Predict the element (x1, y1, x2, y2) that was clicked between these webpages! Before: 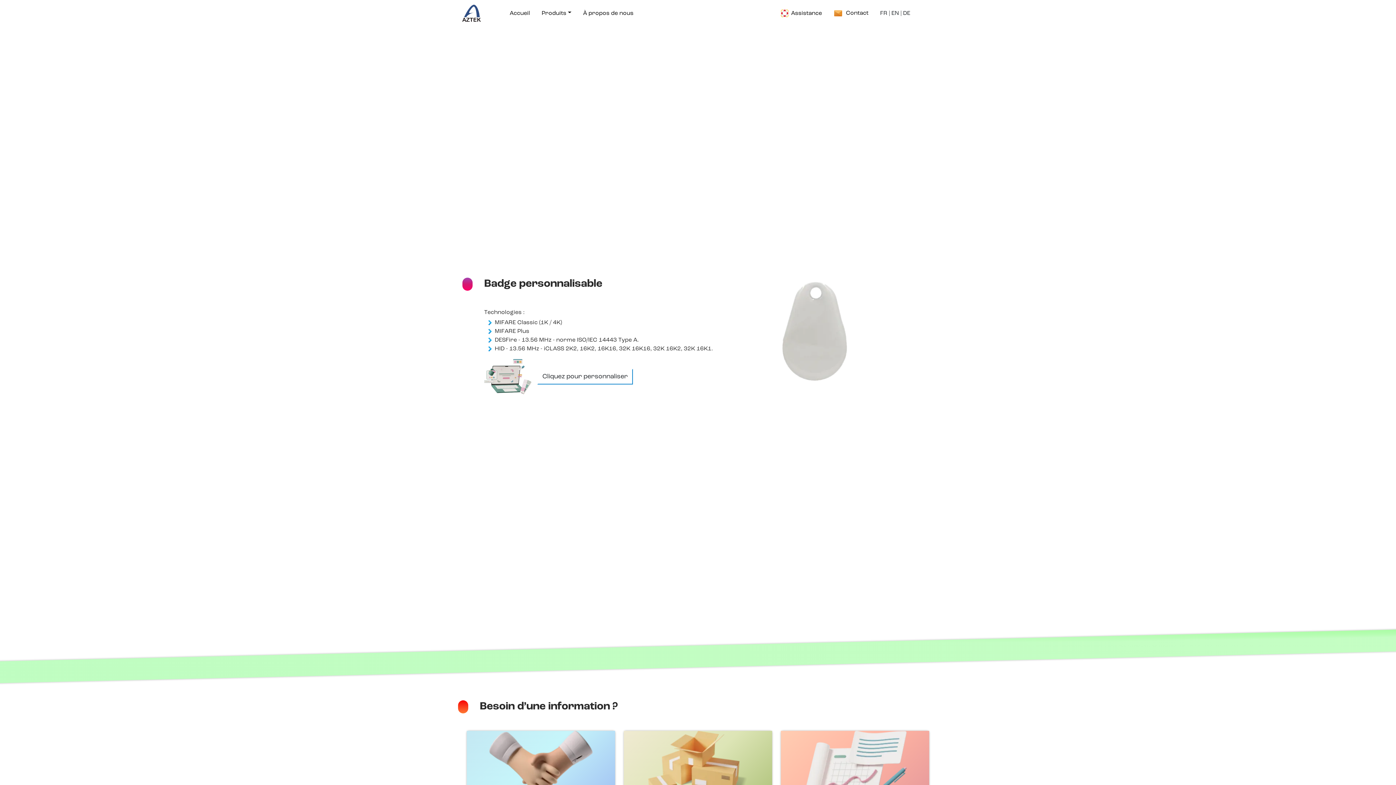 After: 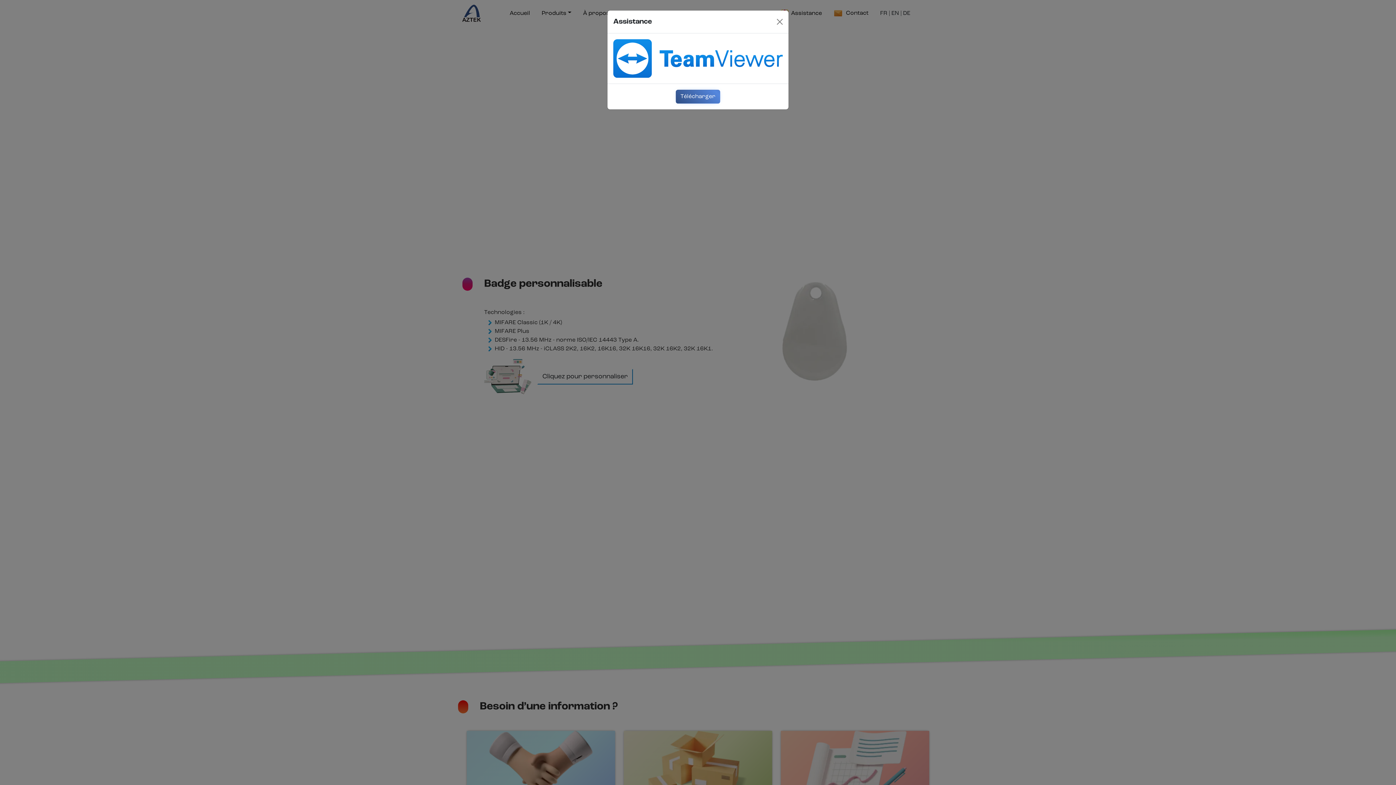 Action: bbox: (774, 2, 828, 23) label: Assistance